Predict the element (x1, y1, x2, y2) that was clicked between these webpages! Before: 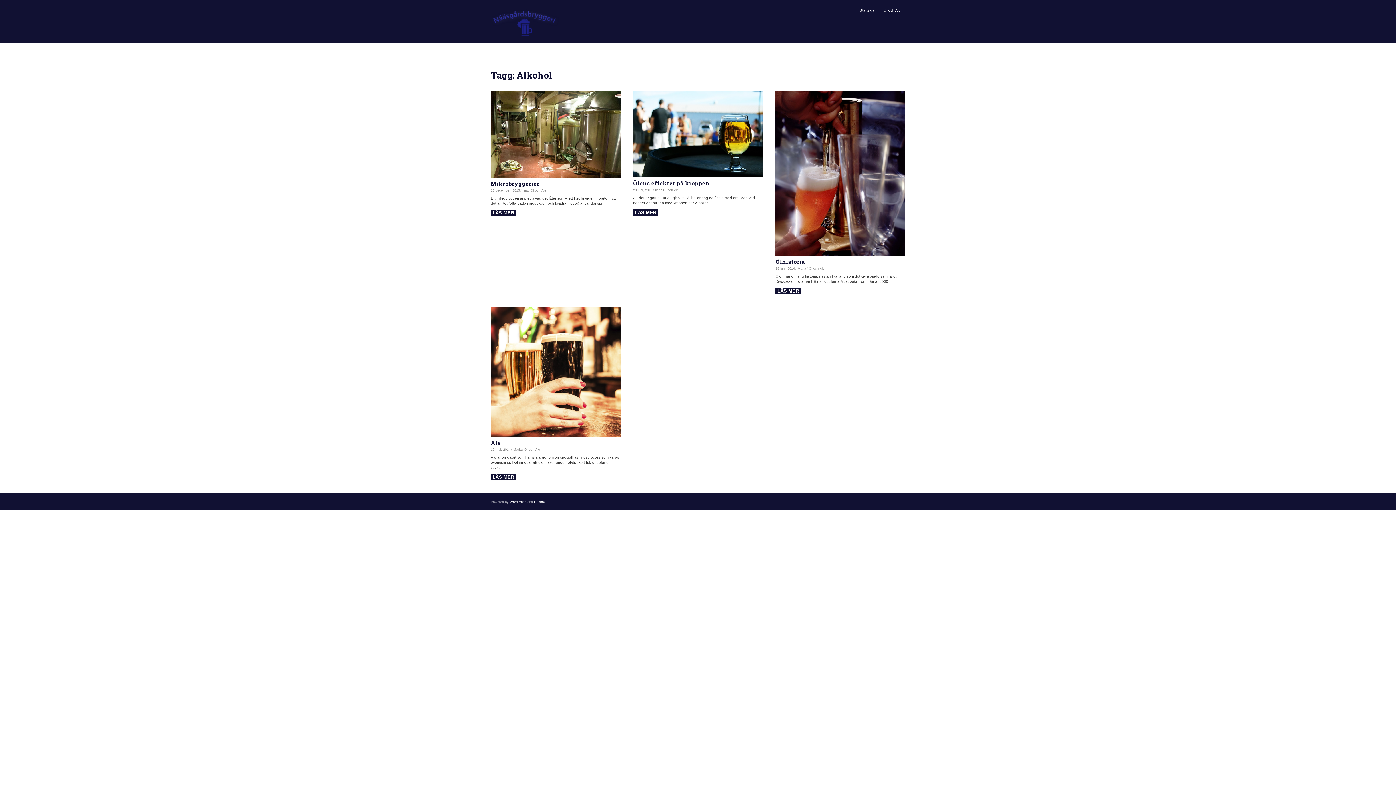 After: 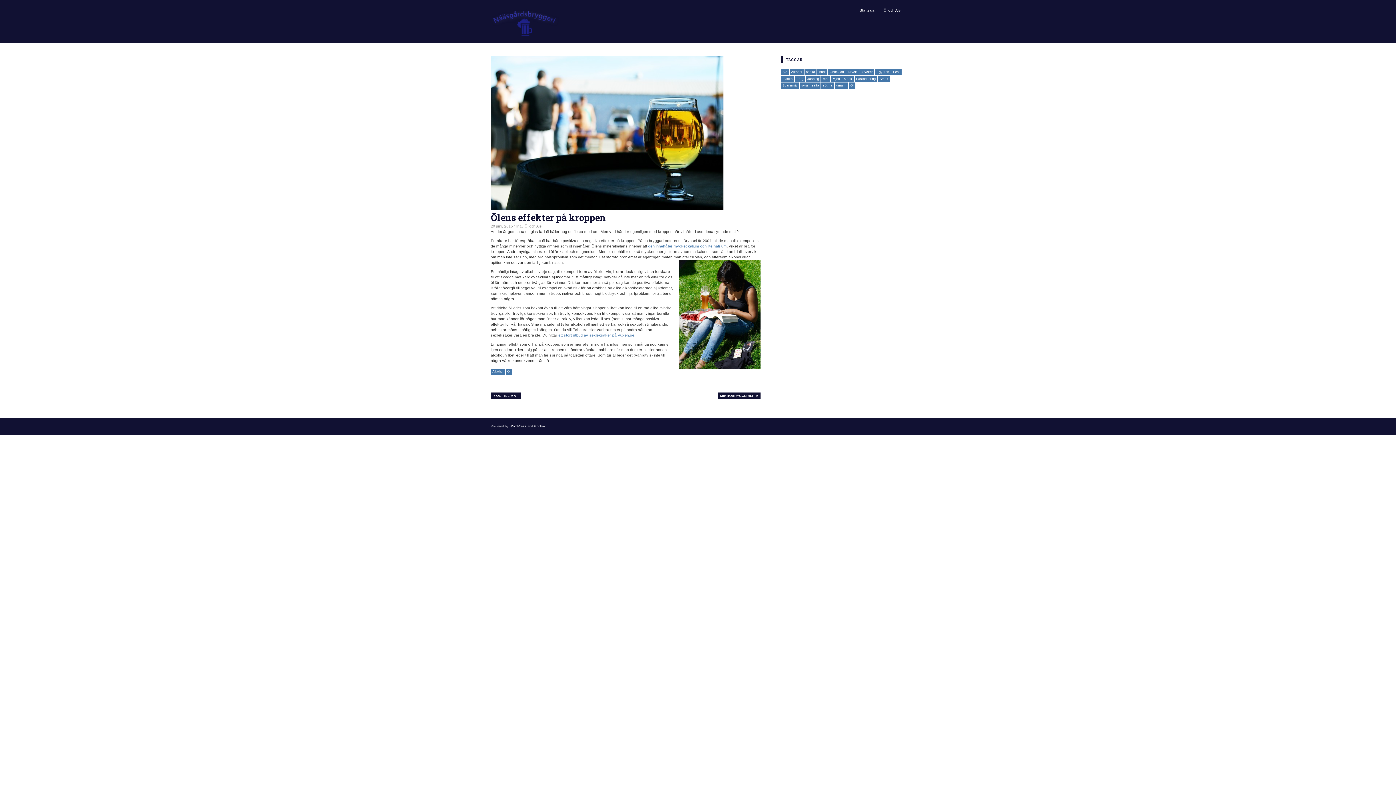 Action: label: Ölens effekter på kroppen bbox: (633, 179, 709, 186)